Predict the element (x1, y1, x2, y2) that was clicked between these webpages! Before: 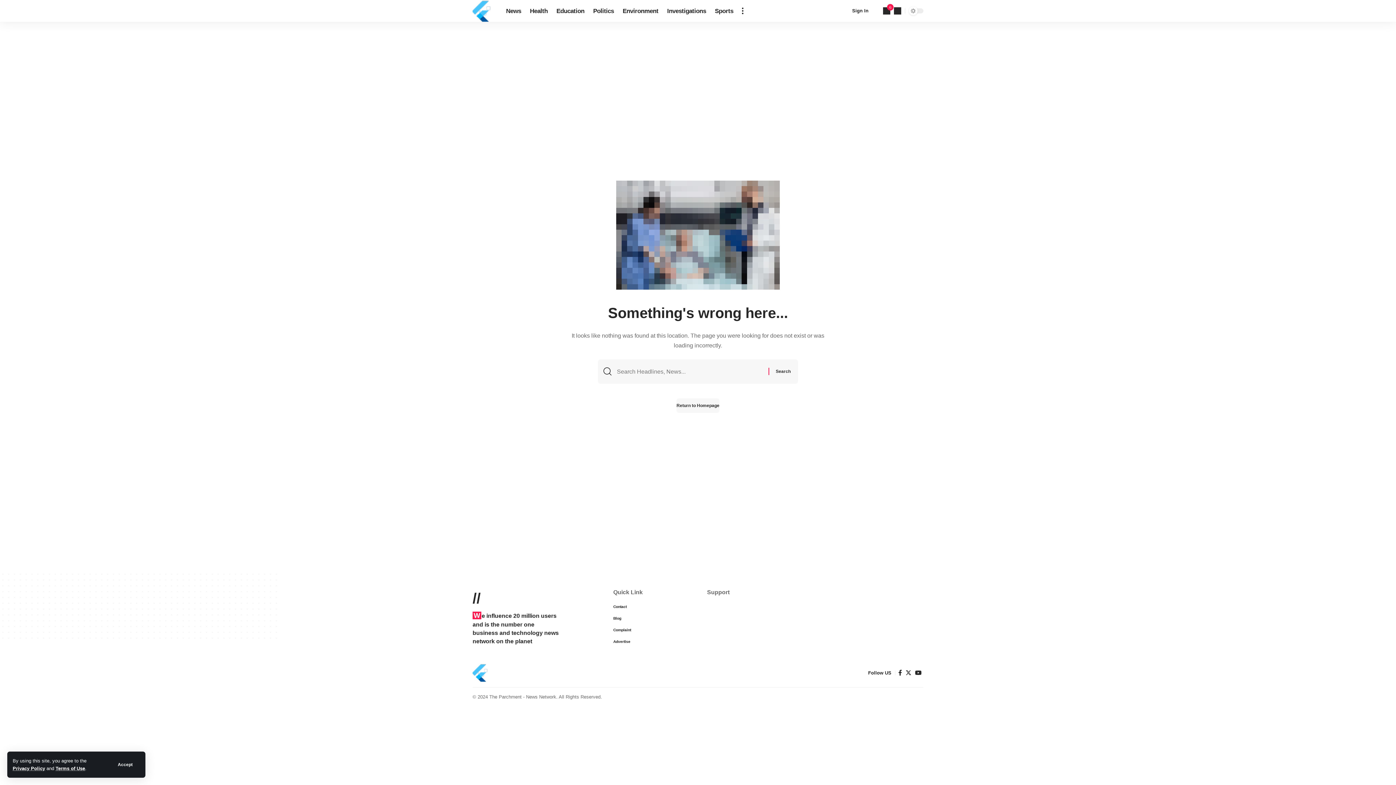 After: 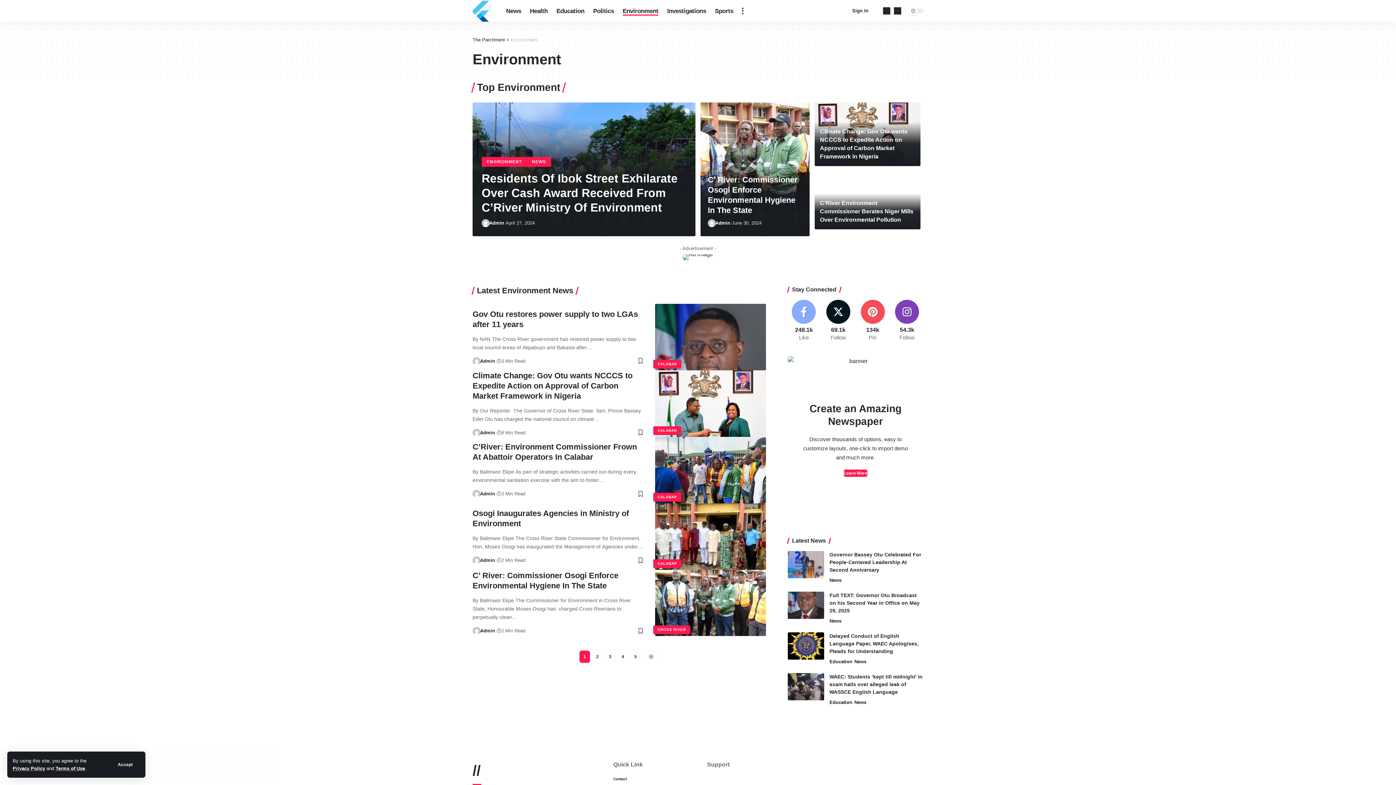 Action: bbox: (618, 0, 662, 21) label: Environment